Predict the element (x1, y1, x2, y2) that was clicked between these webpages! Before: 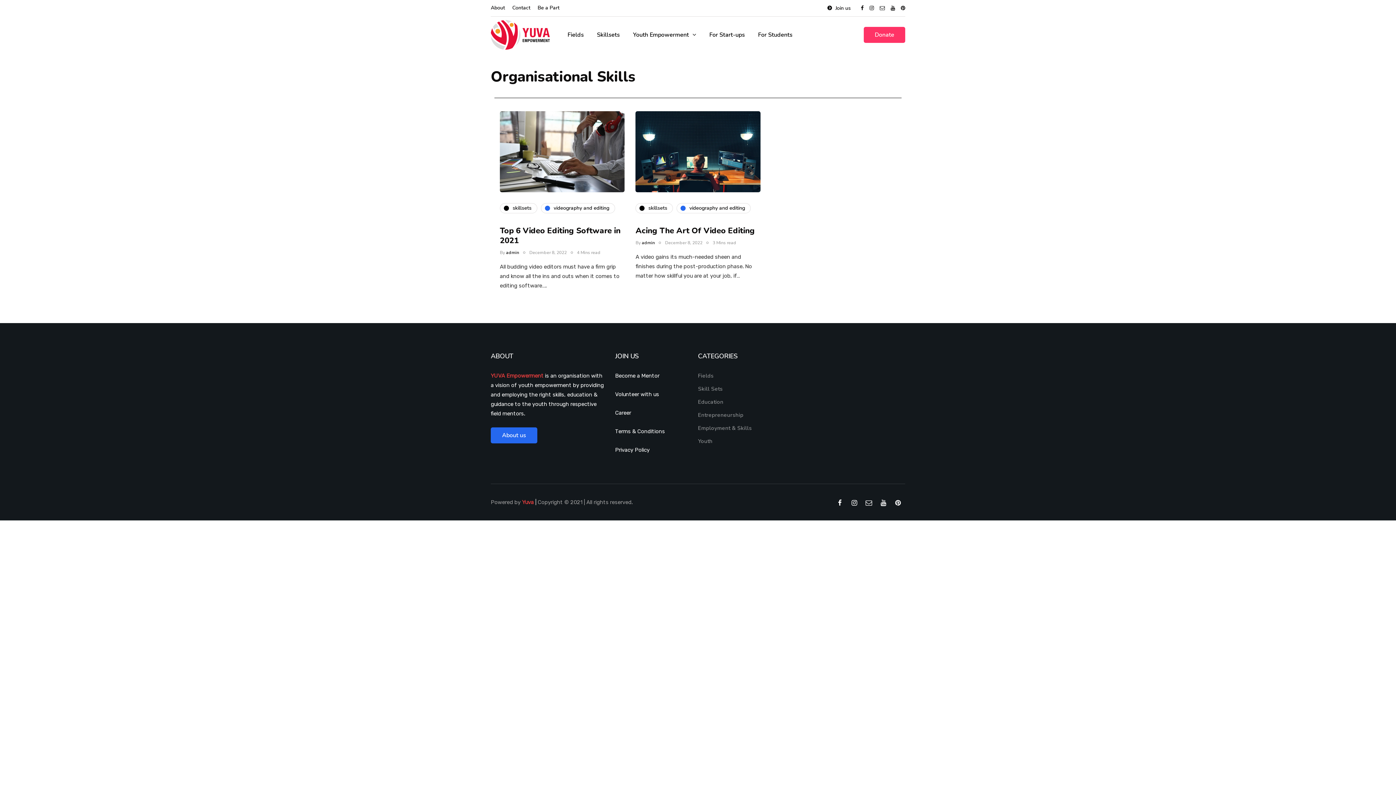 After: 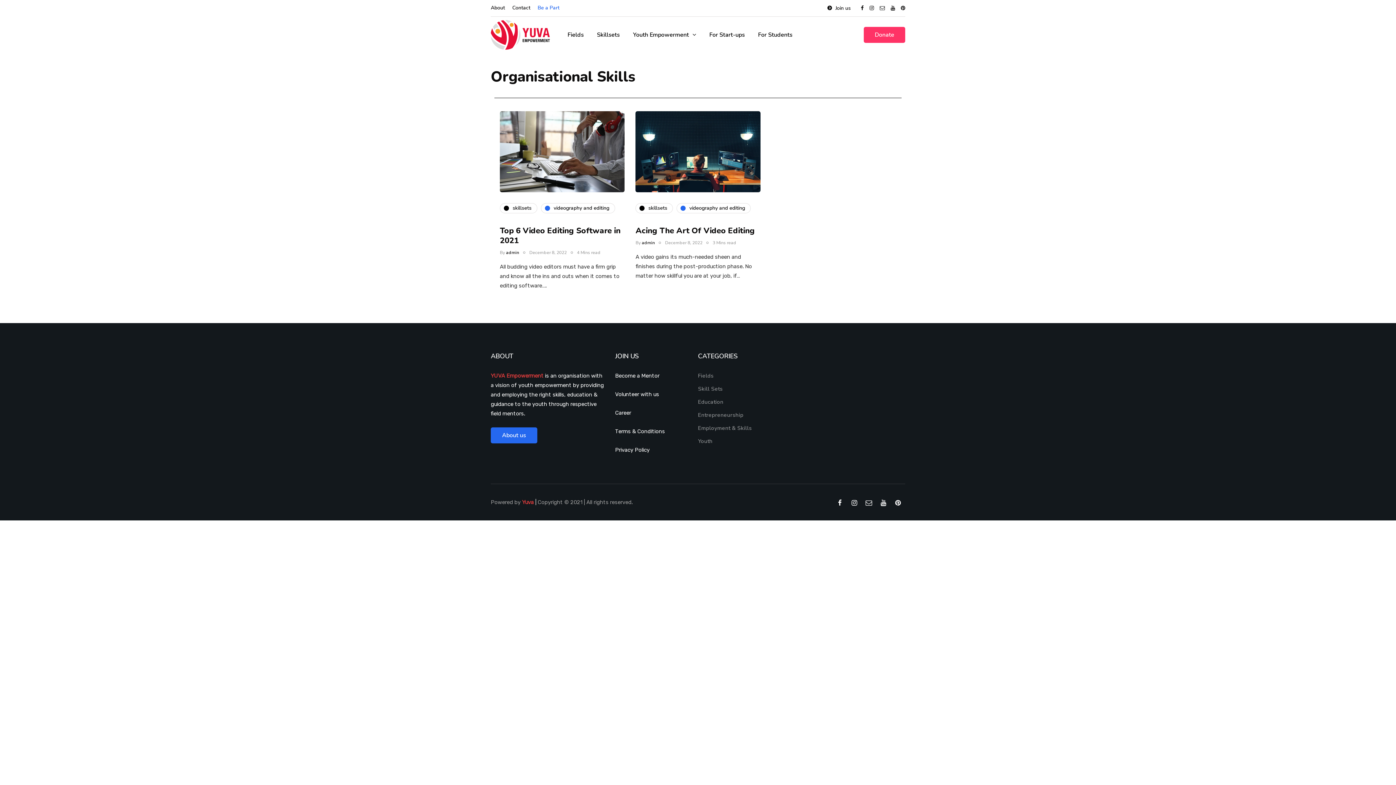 Action: bbox: (534, 0, 563, 16) label: Be a Part